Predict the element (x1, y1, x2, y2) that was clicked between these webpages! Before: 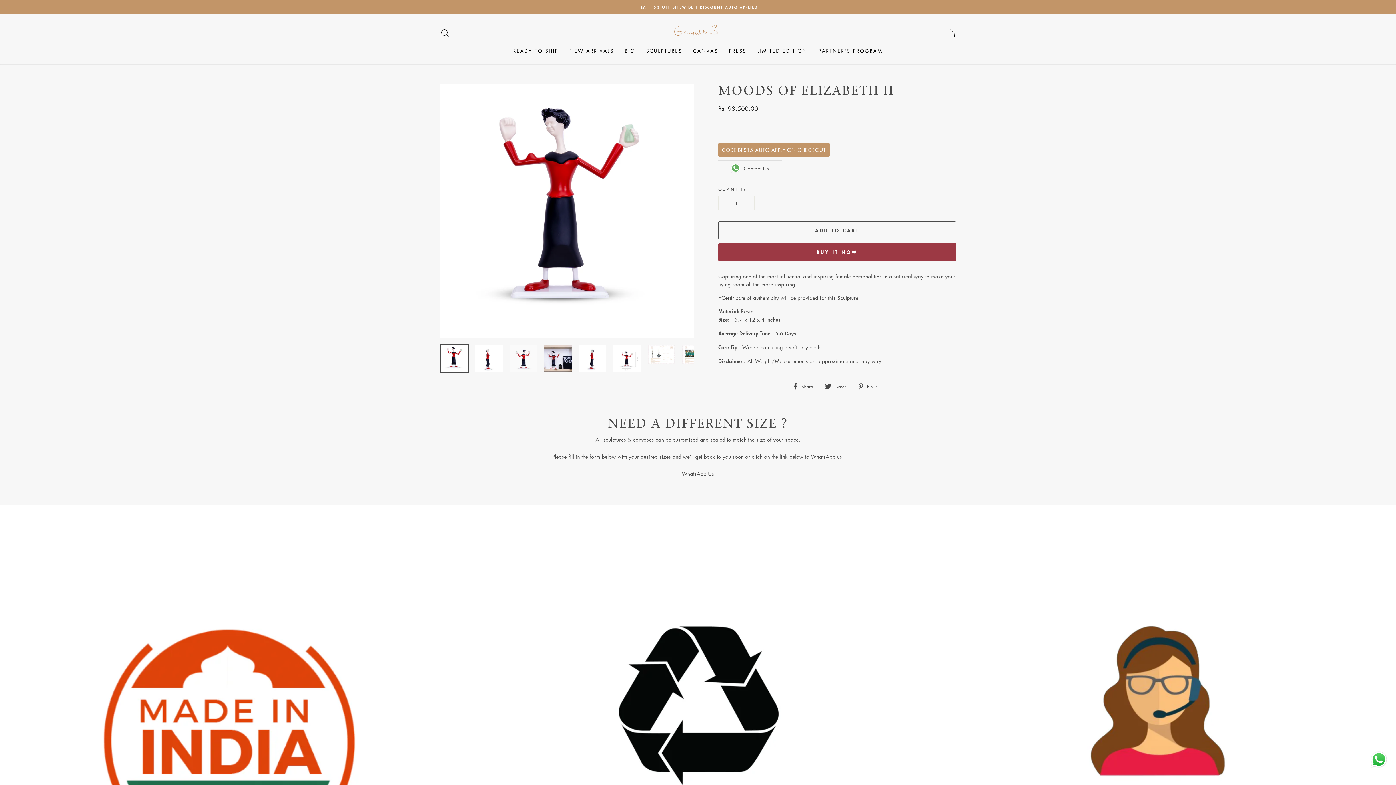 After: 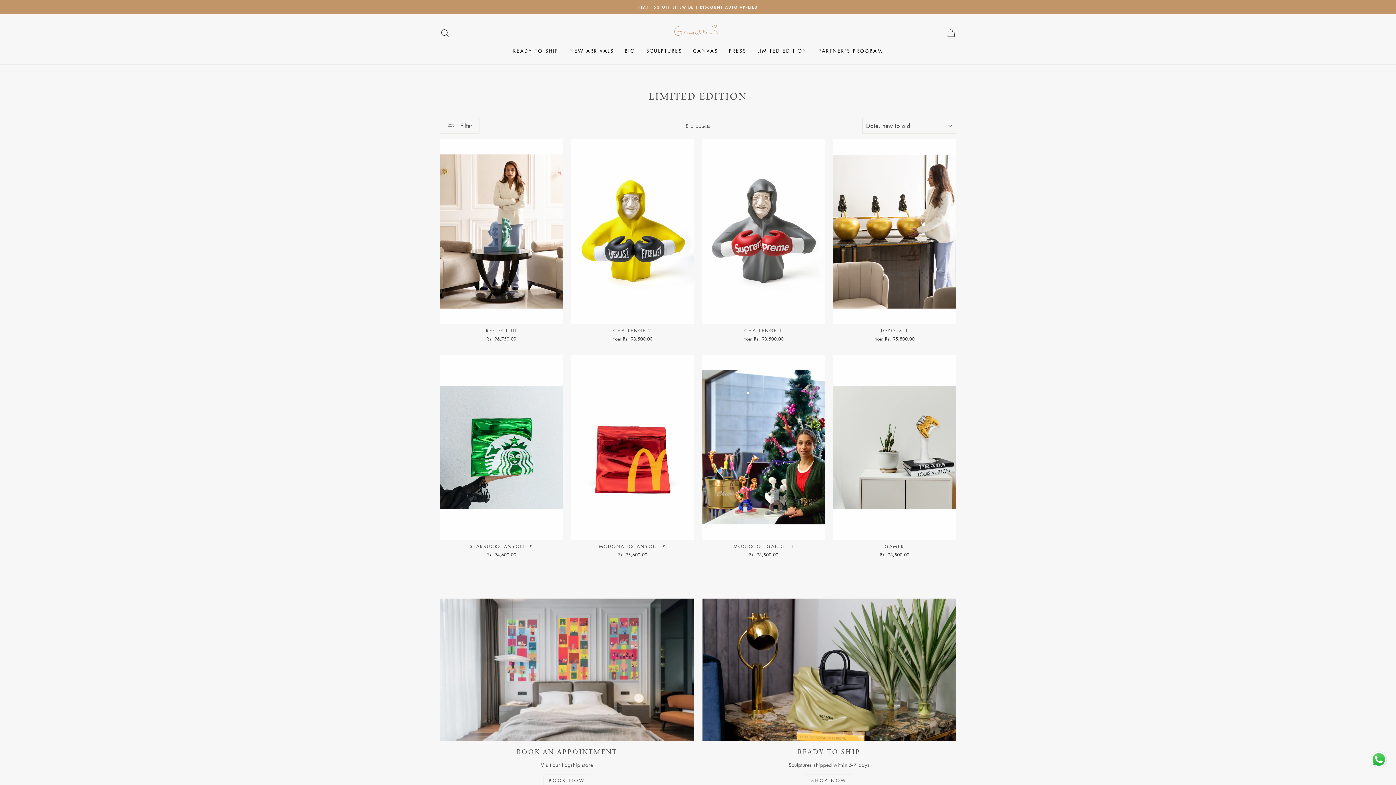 Action: label: LIMITED EDITION bbox: (752, 44, 813, 57)